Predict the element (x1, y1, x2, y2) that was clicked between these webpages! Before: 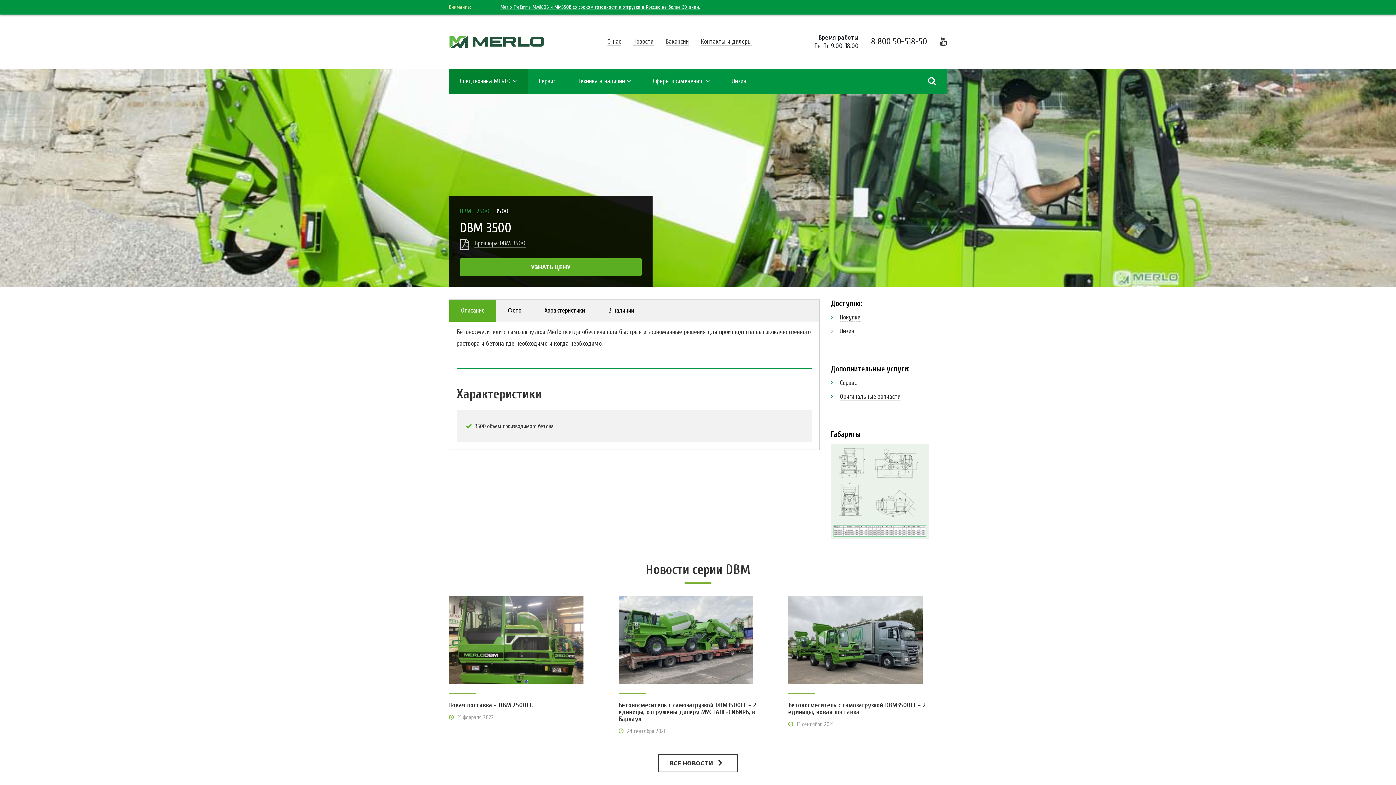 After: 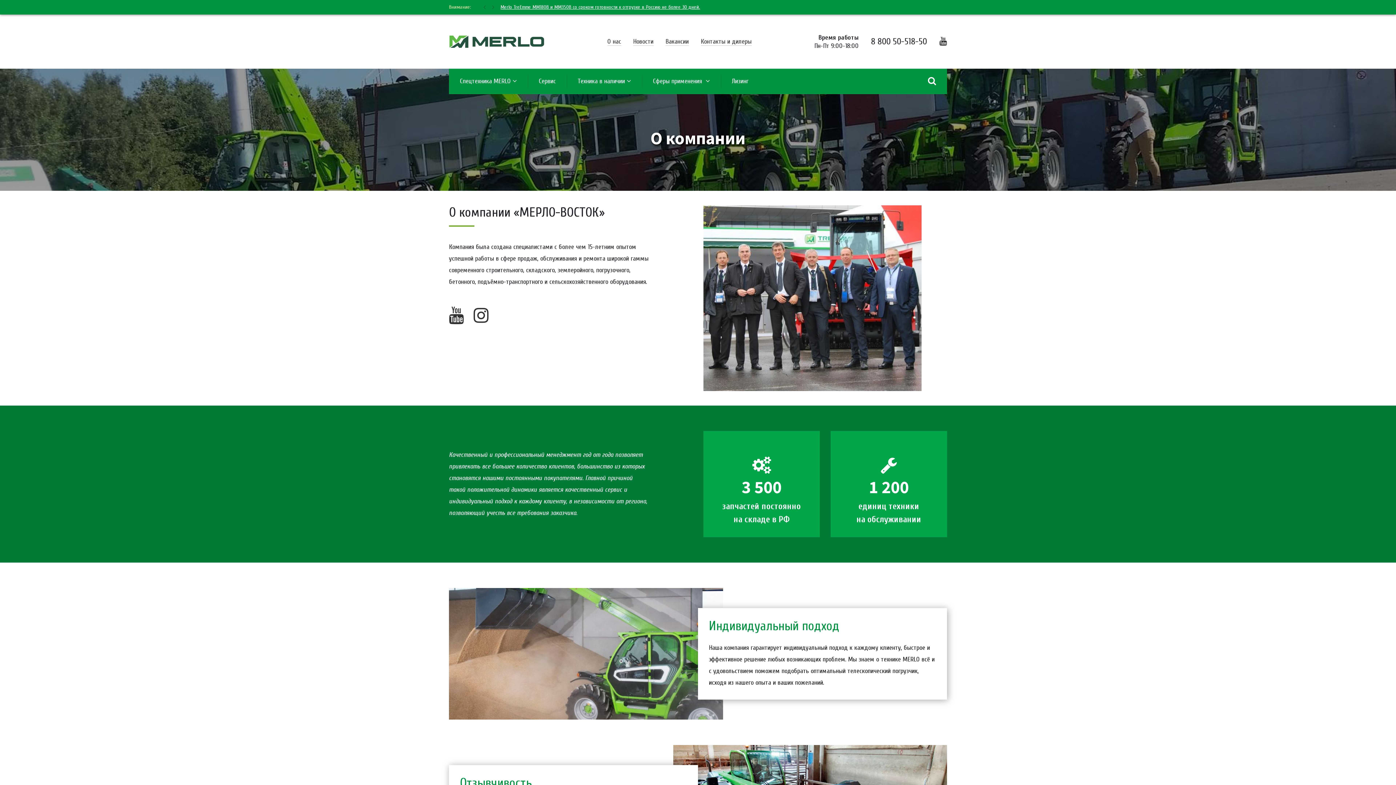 Action: label: О нас bbox: (607, 37, 621, 45)